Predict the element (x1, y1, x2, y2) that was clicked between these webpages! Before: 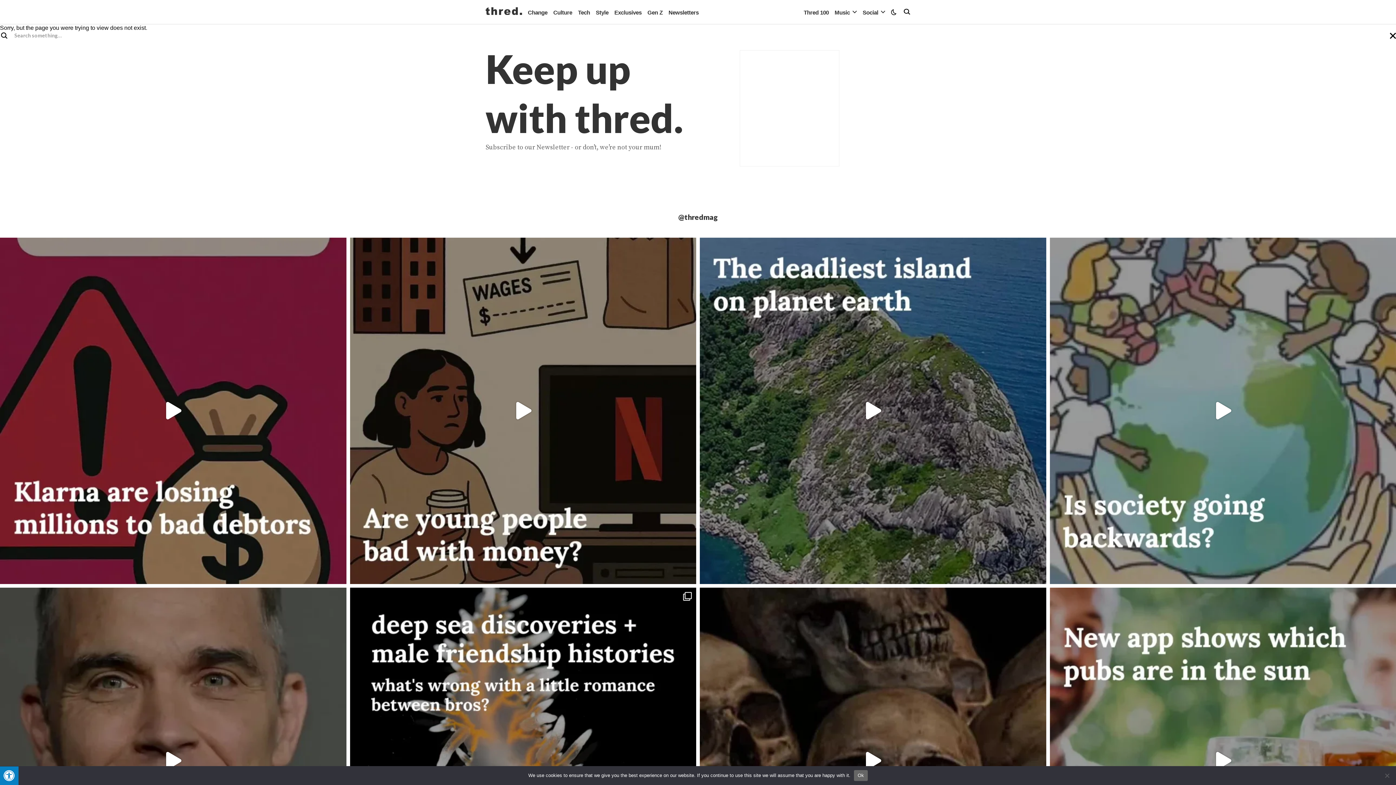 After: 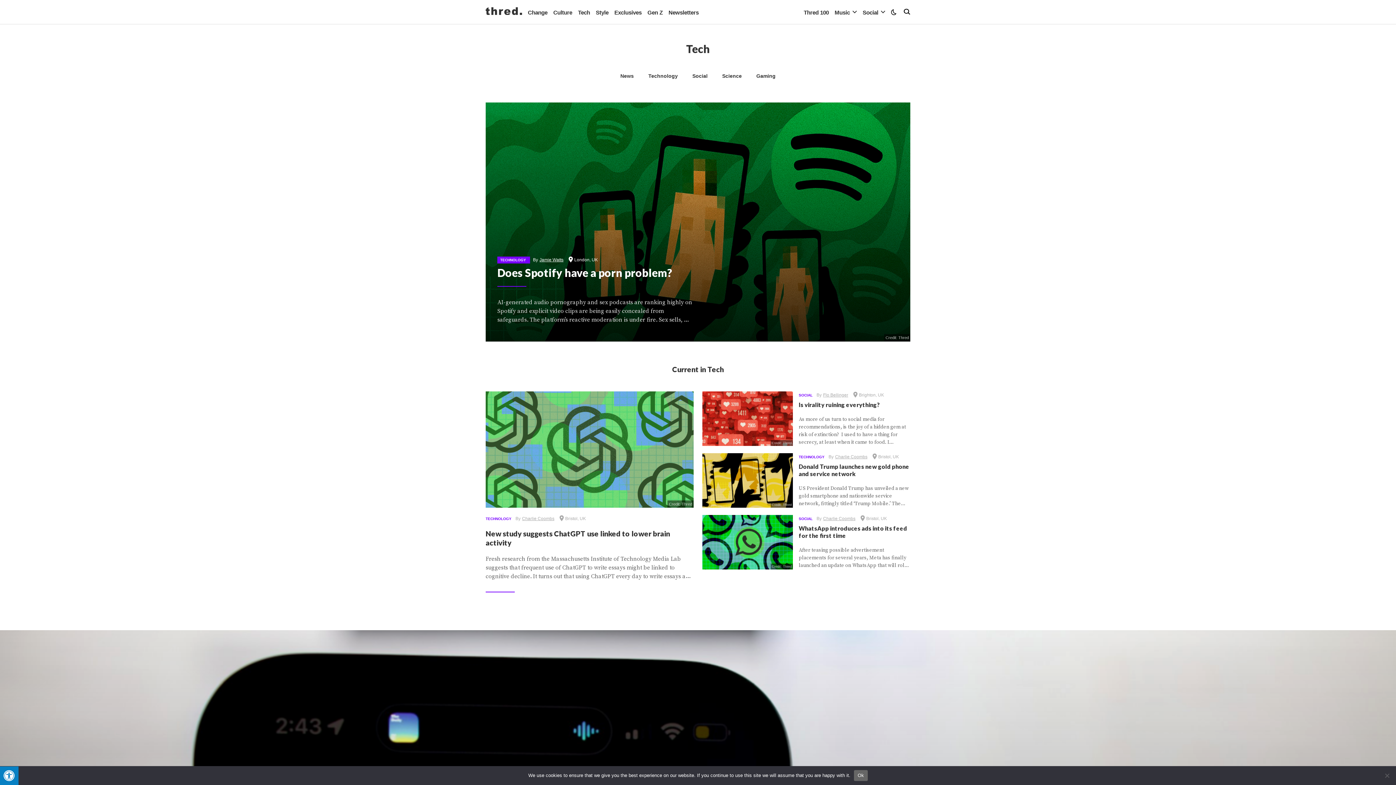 Action: bbox: (578, 0, 590, 24) label: Tech